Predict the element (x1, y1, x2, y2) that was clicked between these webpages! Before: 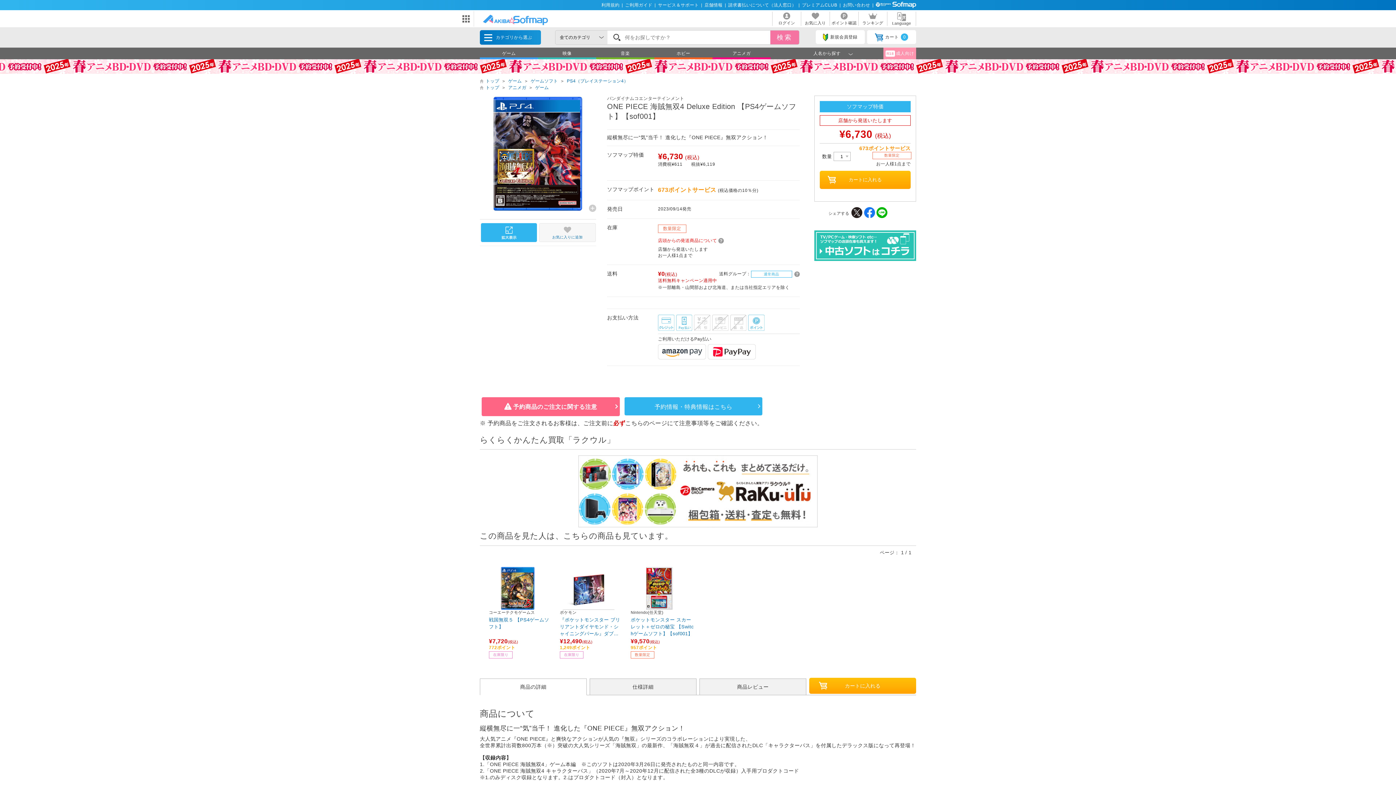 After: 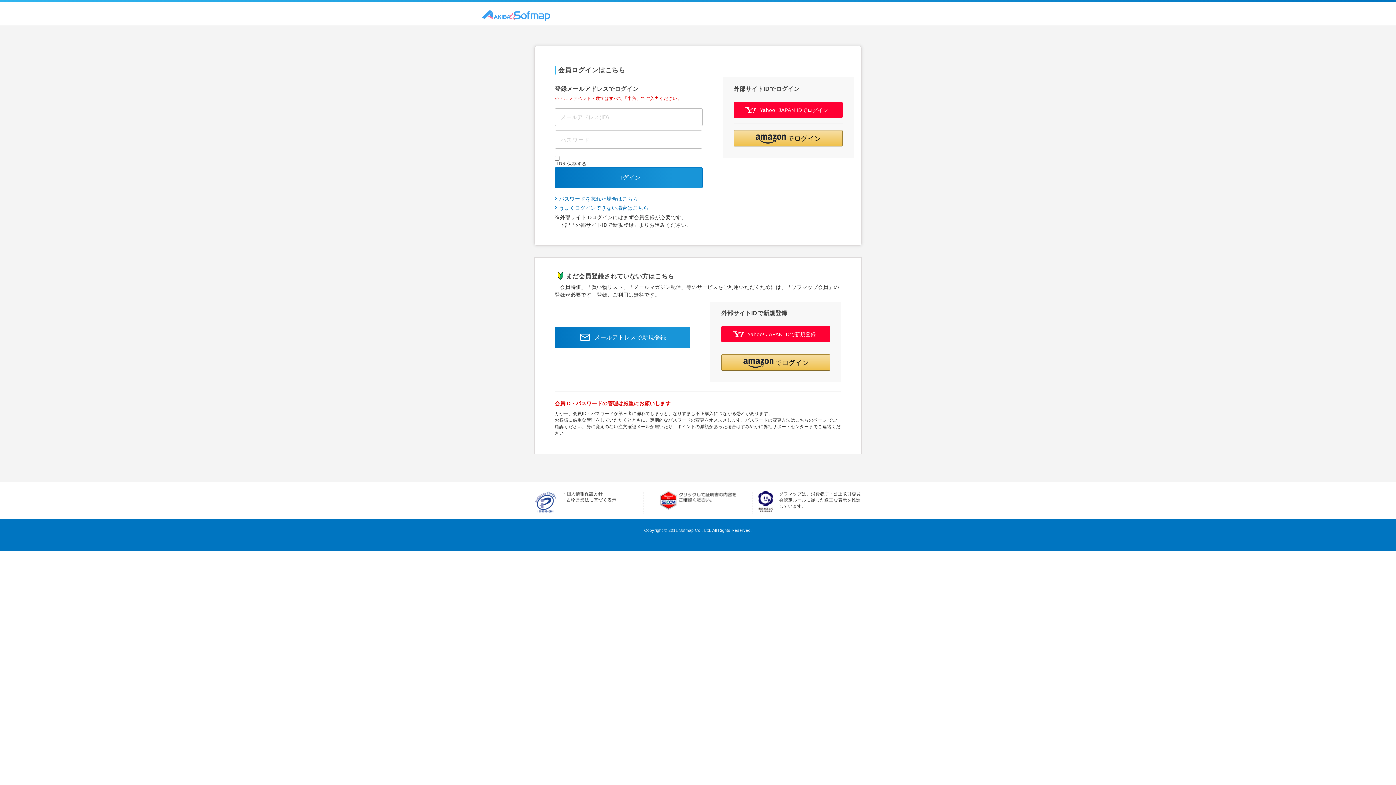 Action: bbox: (830, 11, 858, 25) label: ポイント確認